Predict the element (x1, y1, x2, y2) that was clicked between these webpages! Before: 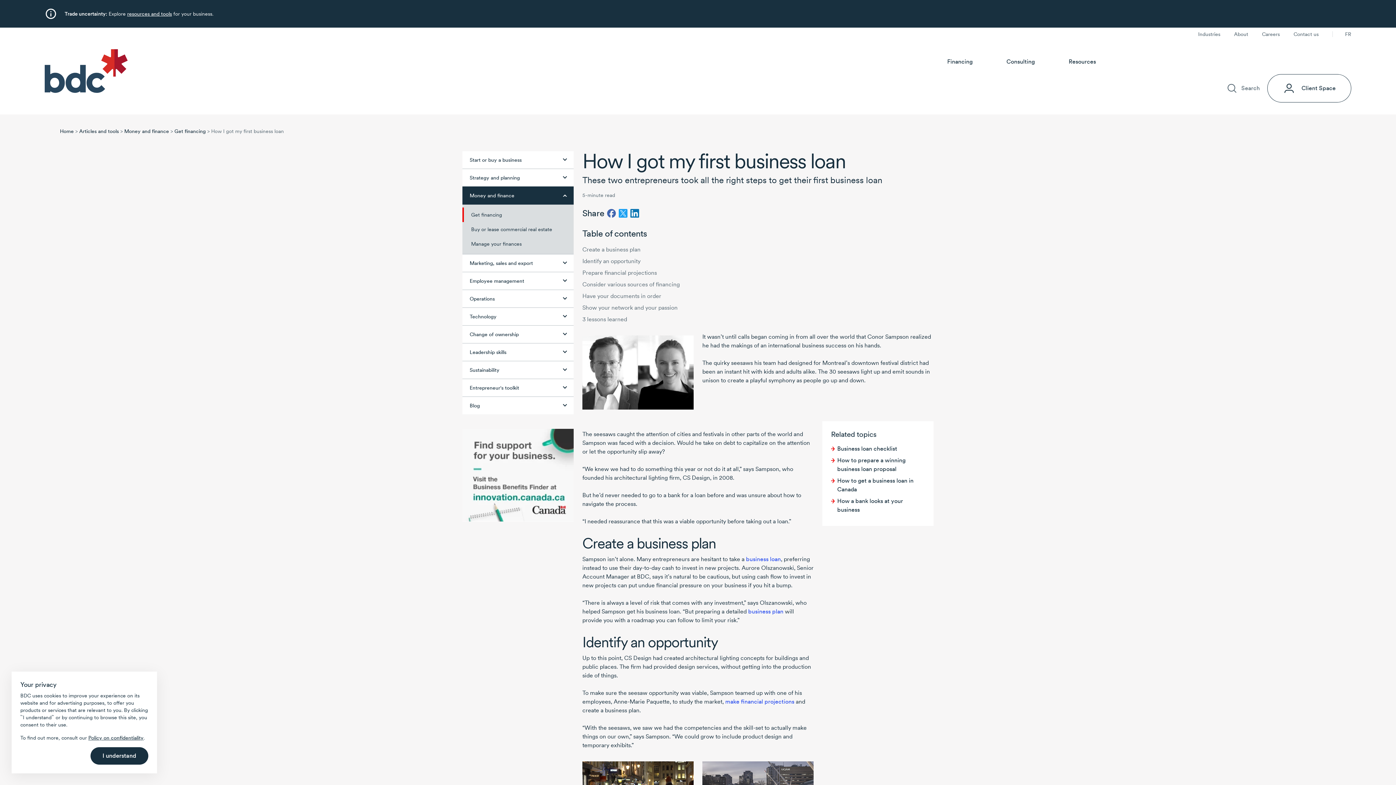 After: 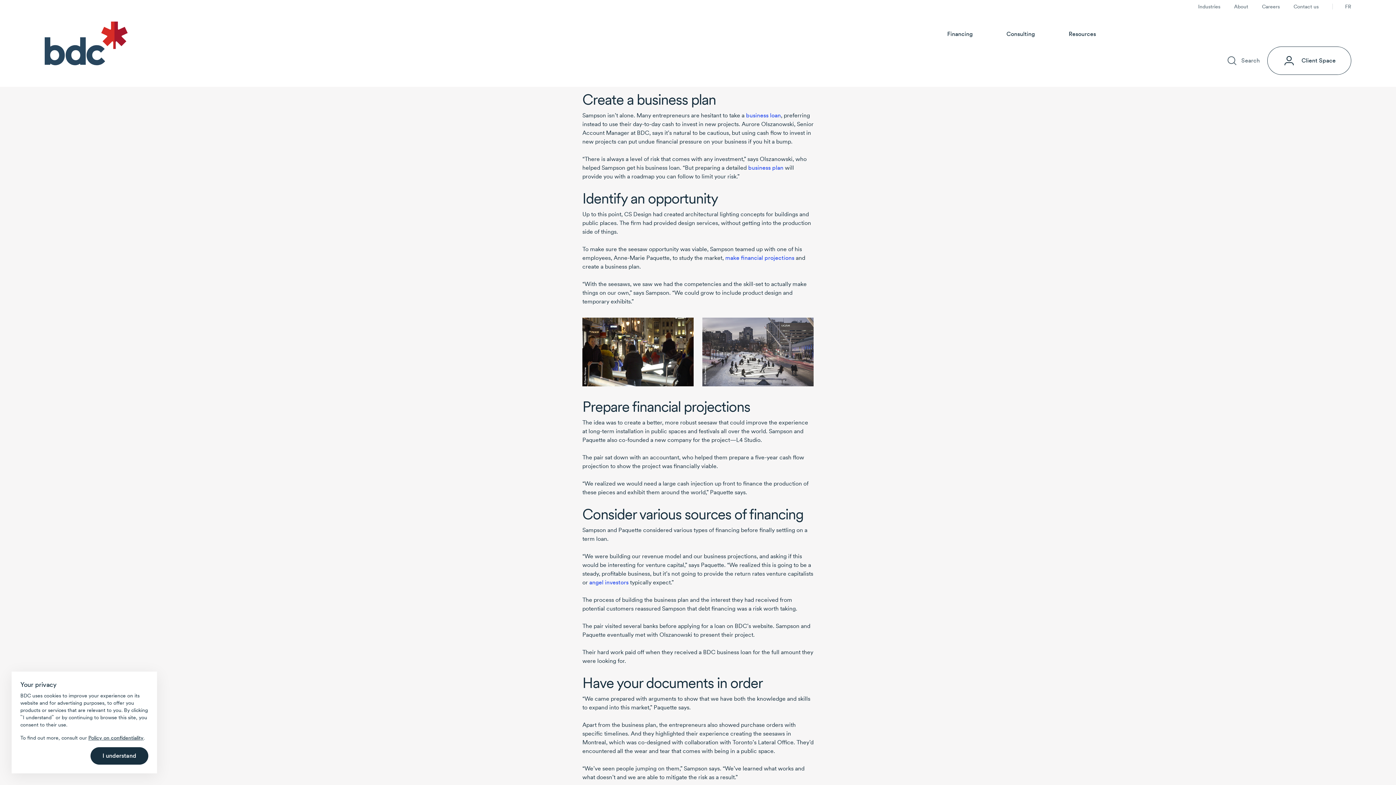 Action: label: Create a business plan bbox: (582, 246, 640, 252)